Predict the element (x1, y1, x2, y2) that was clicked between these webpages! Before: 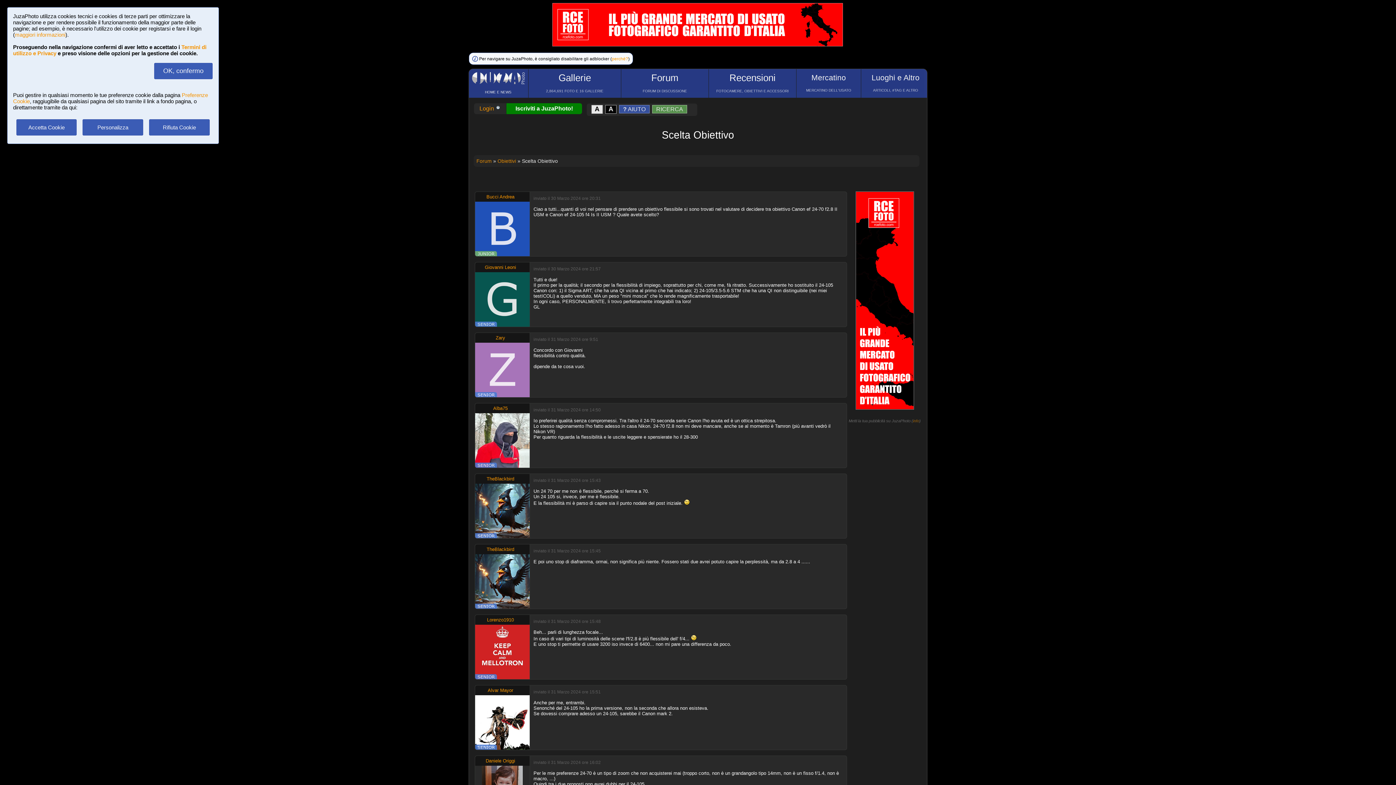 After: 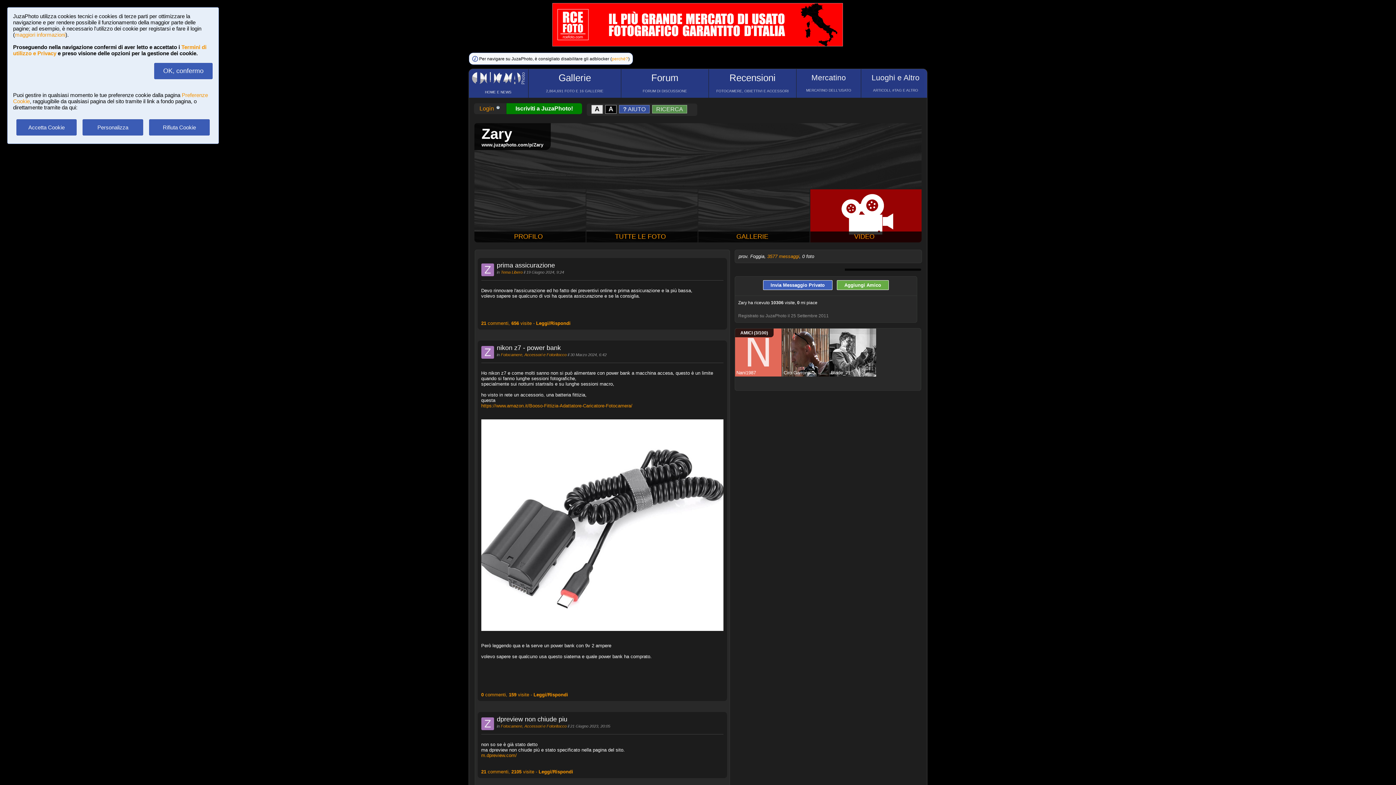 Action: bbox: (475, 392, 529, 398)